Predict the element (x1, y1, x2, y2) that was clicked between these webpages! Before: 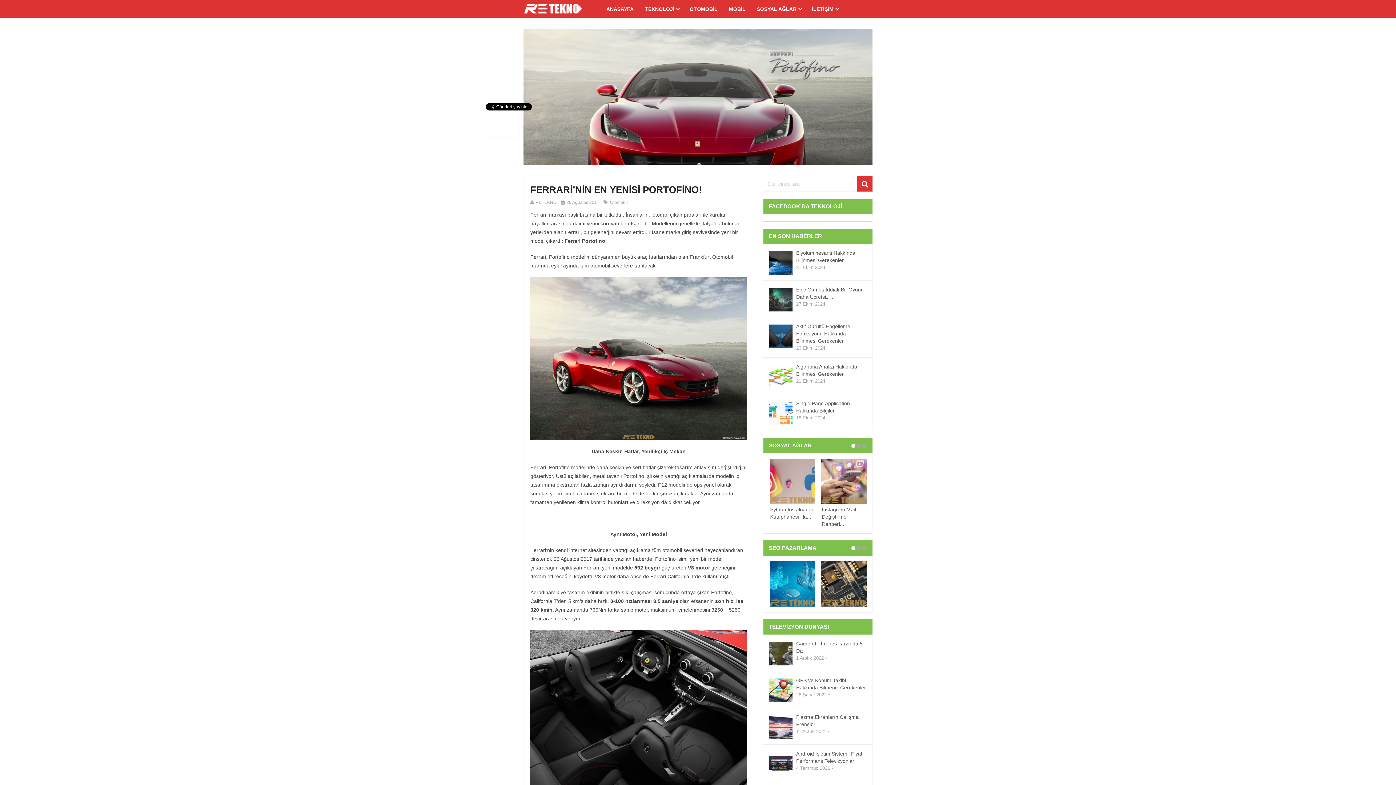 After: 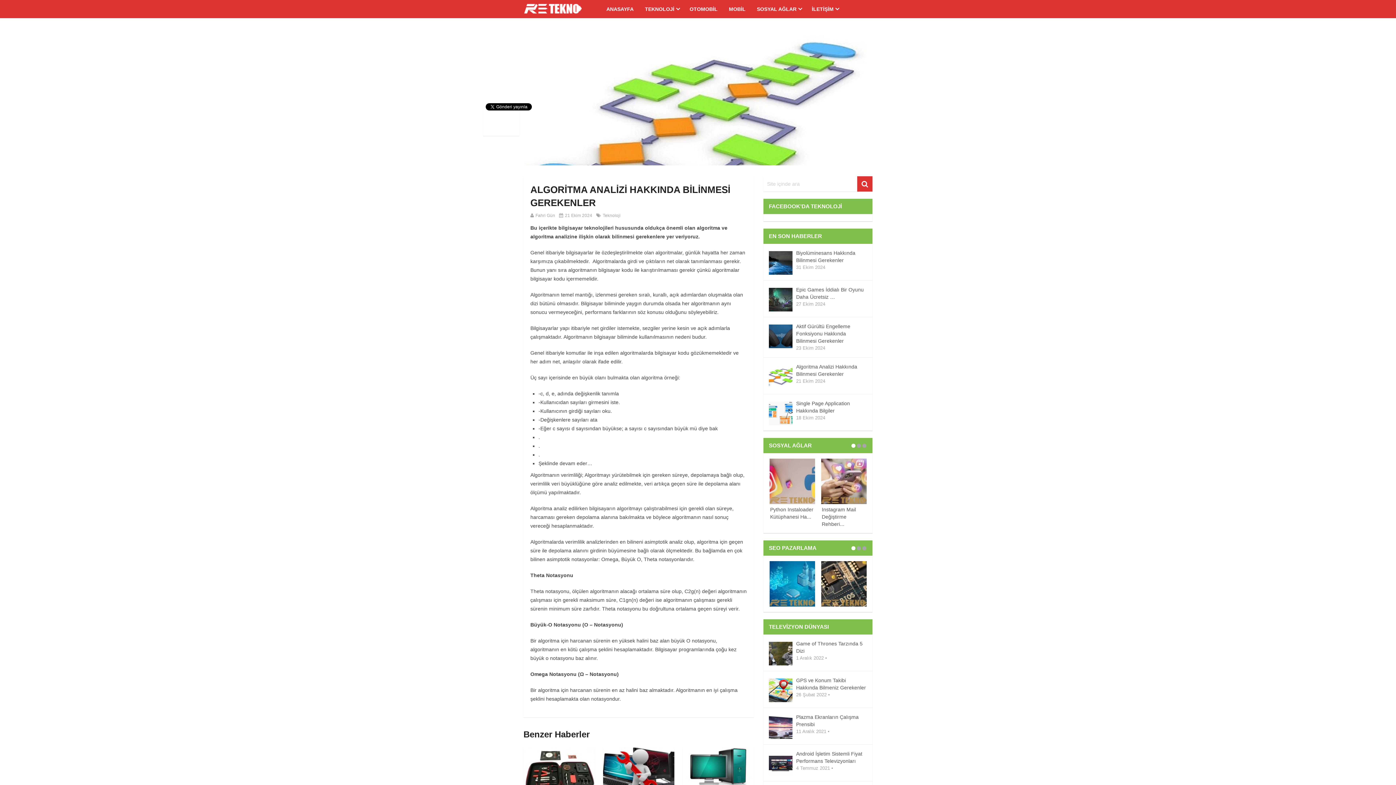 Action: label: Algoritma Analizi Hakkında Bilinmesi Gerekenler bbox: (796, 363, 867, 377)